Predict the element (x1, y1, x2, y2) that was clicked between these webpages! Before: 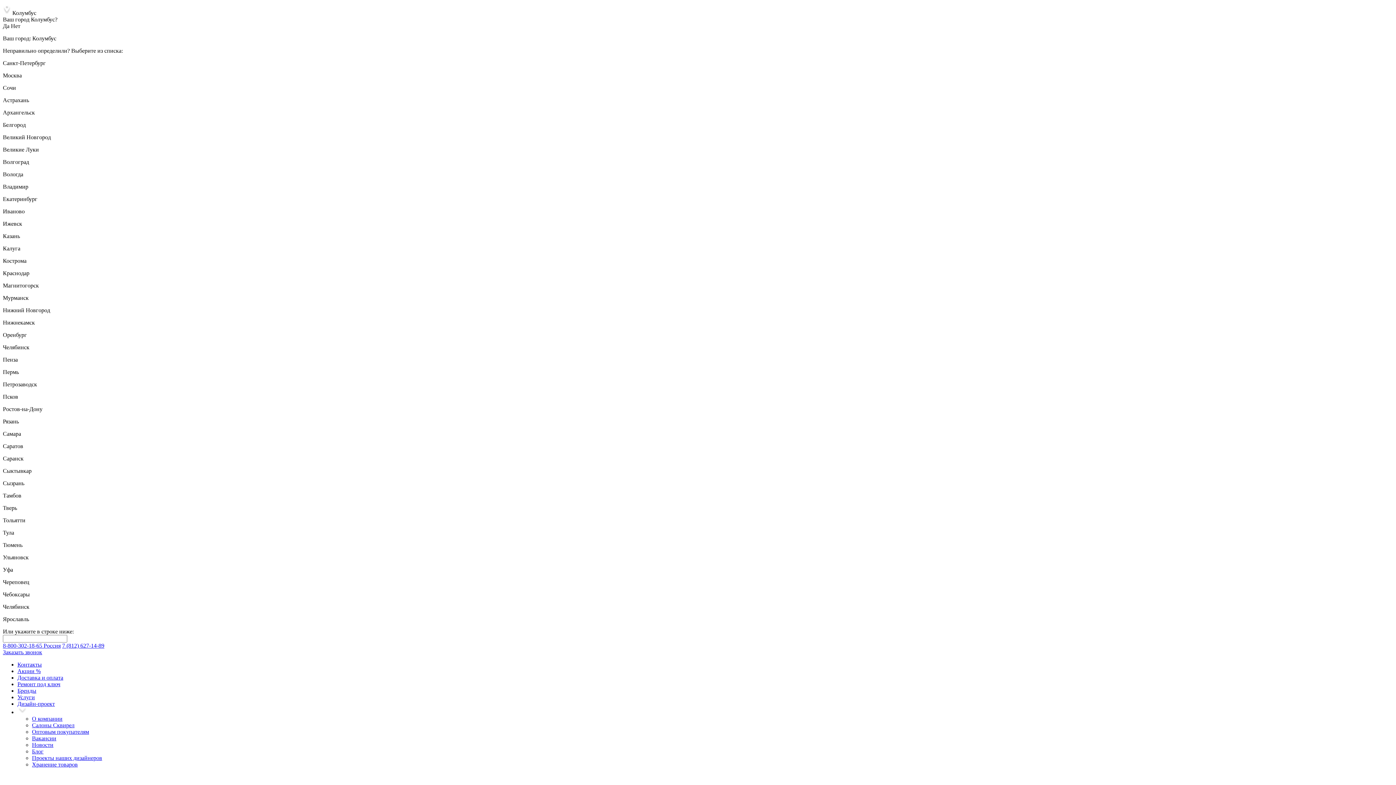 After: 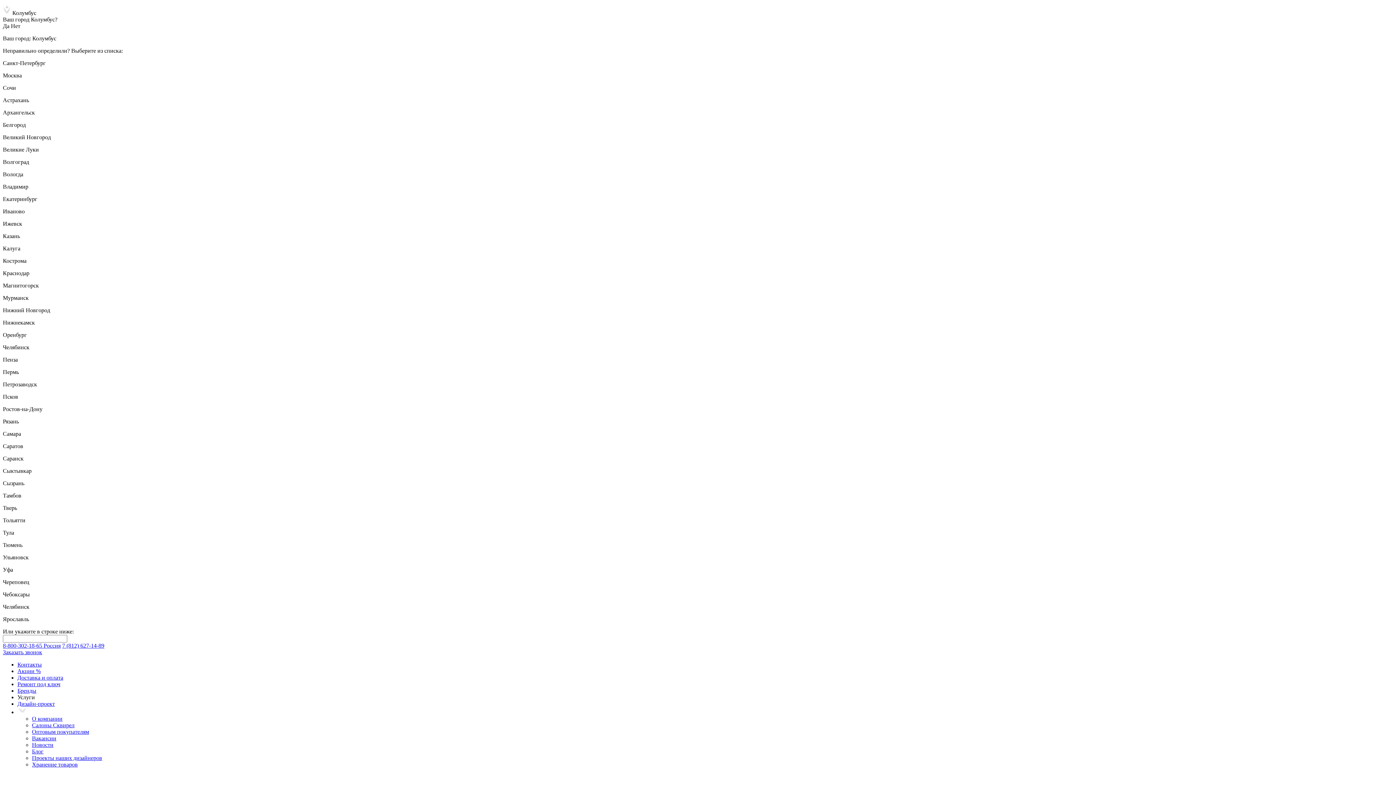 Action: label: Услуги bbox: (17, 694, 34, 700)